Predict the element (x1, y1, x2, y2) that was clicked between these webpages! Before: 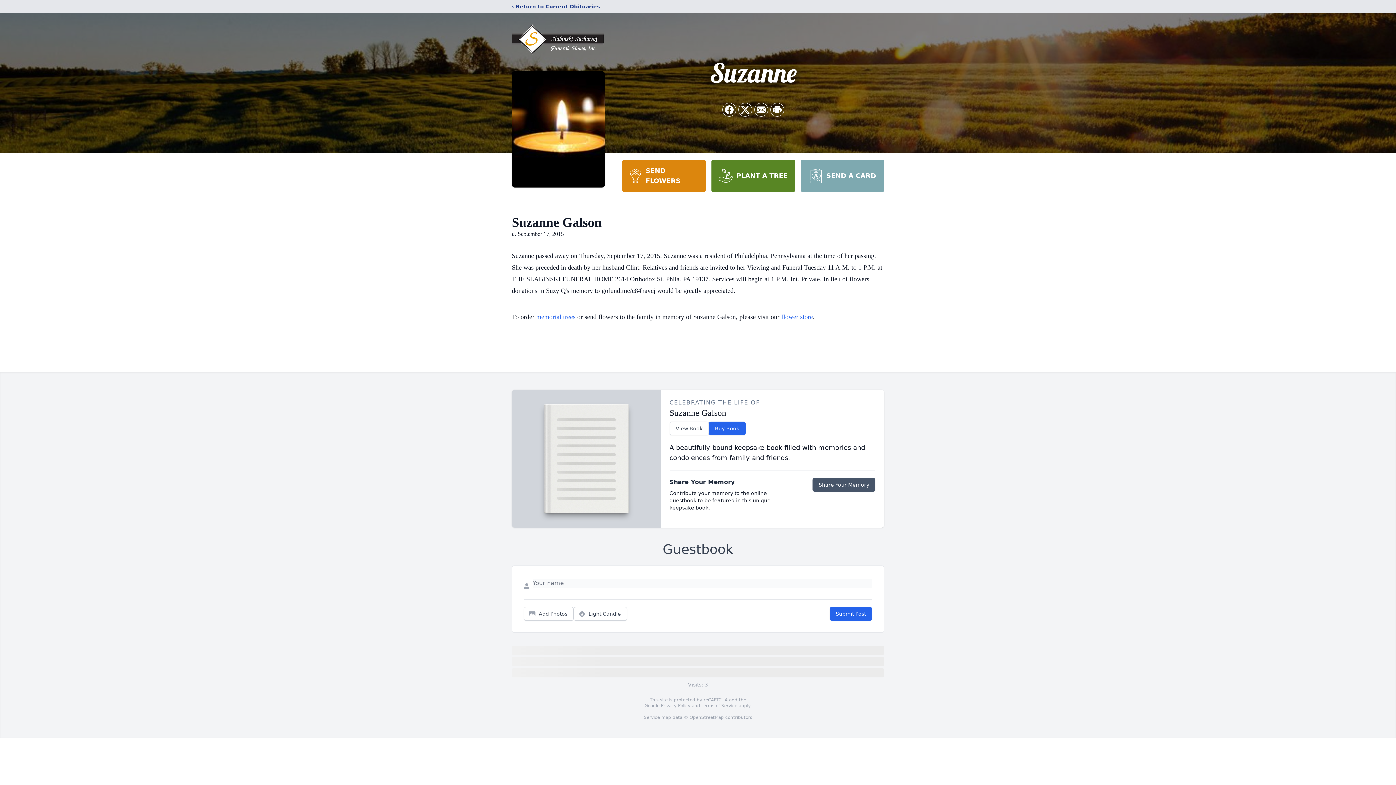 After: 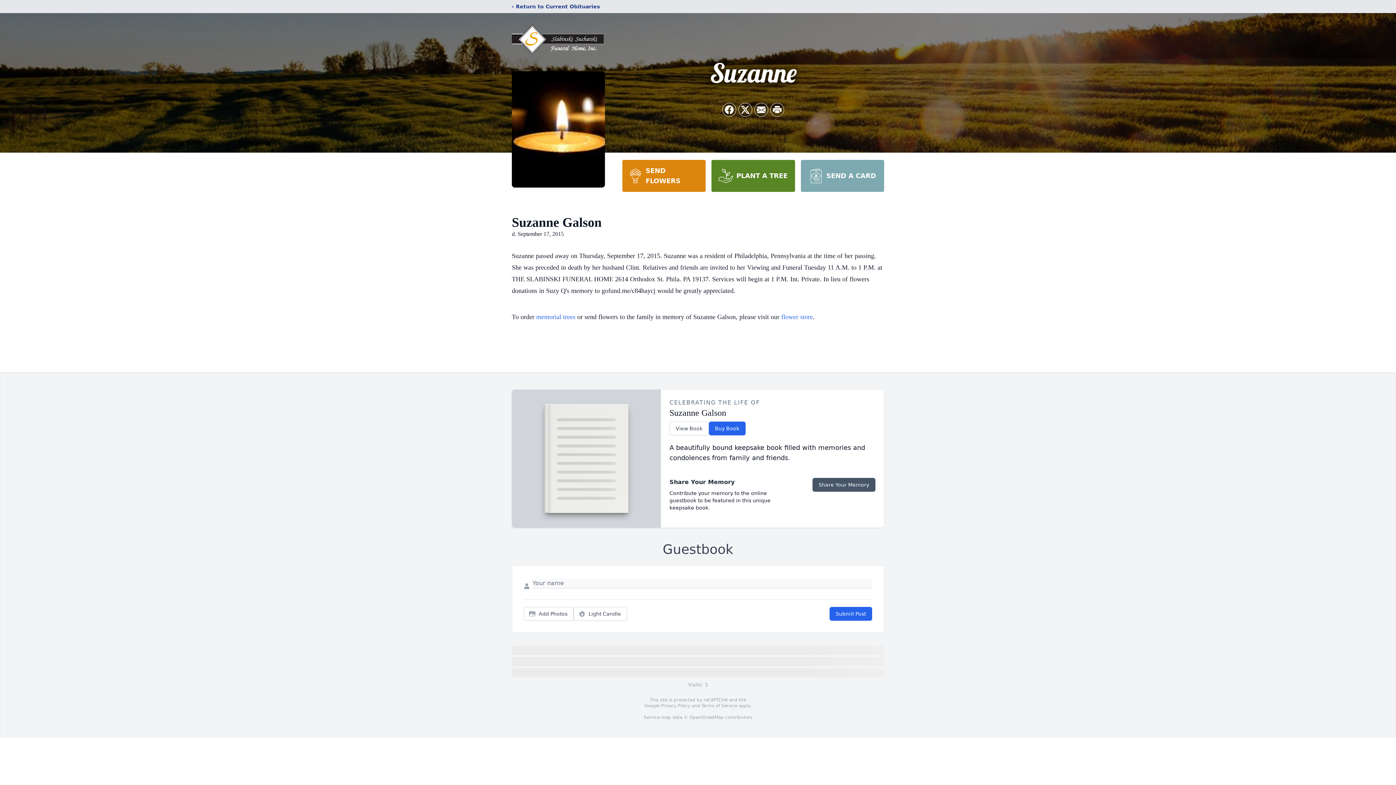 Action: bbox: (622, 160, 705, 192) label: SEND FLOWERS